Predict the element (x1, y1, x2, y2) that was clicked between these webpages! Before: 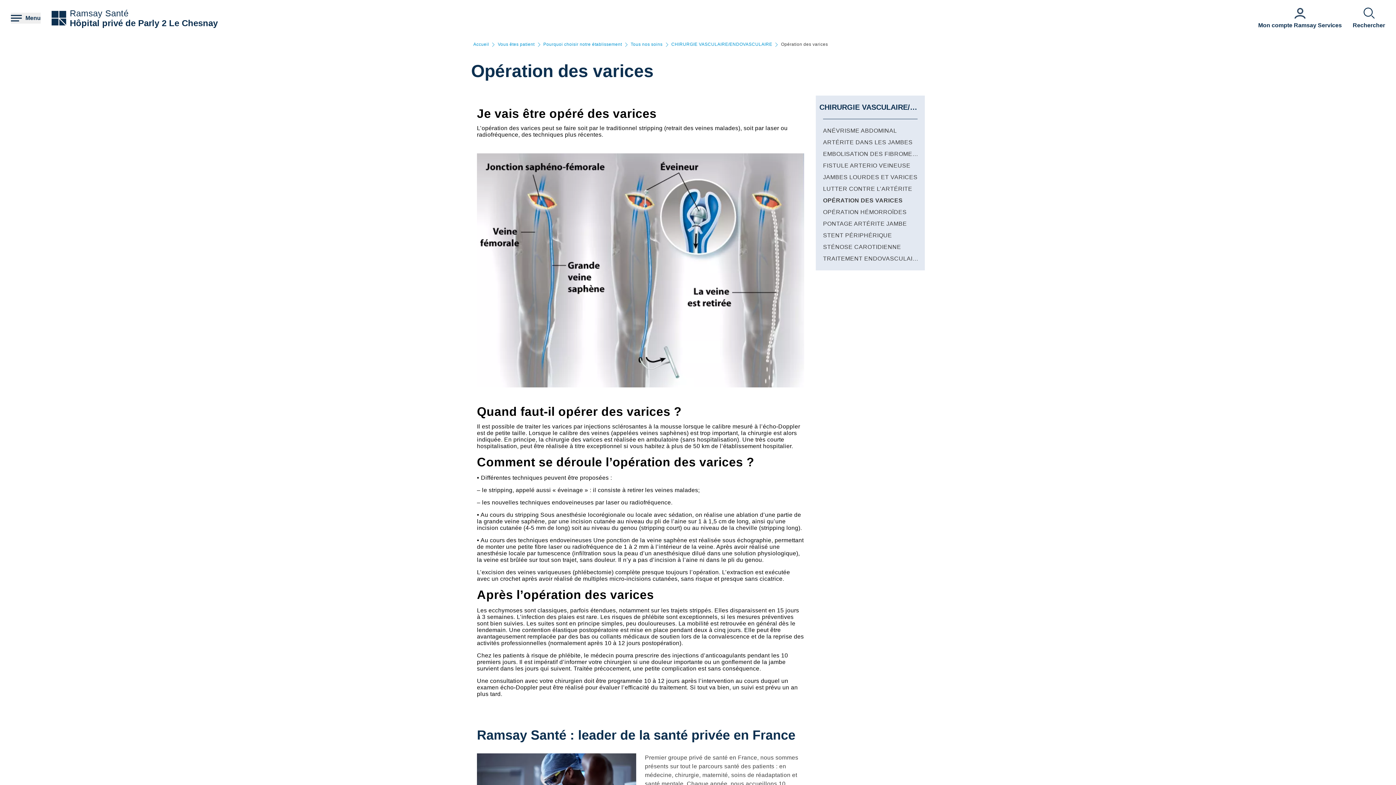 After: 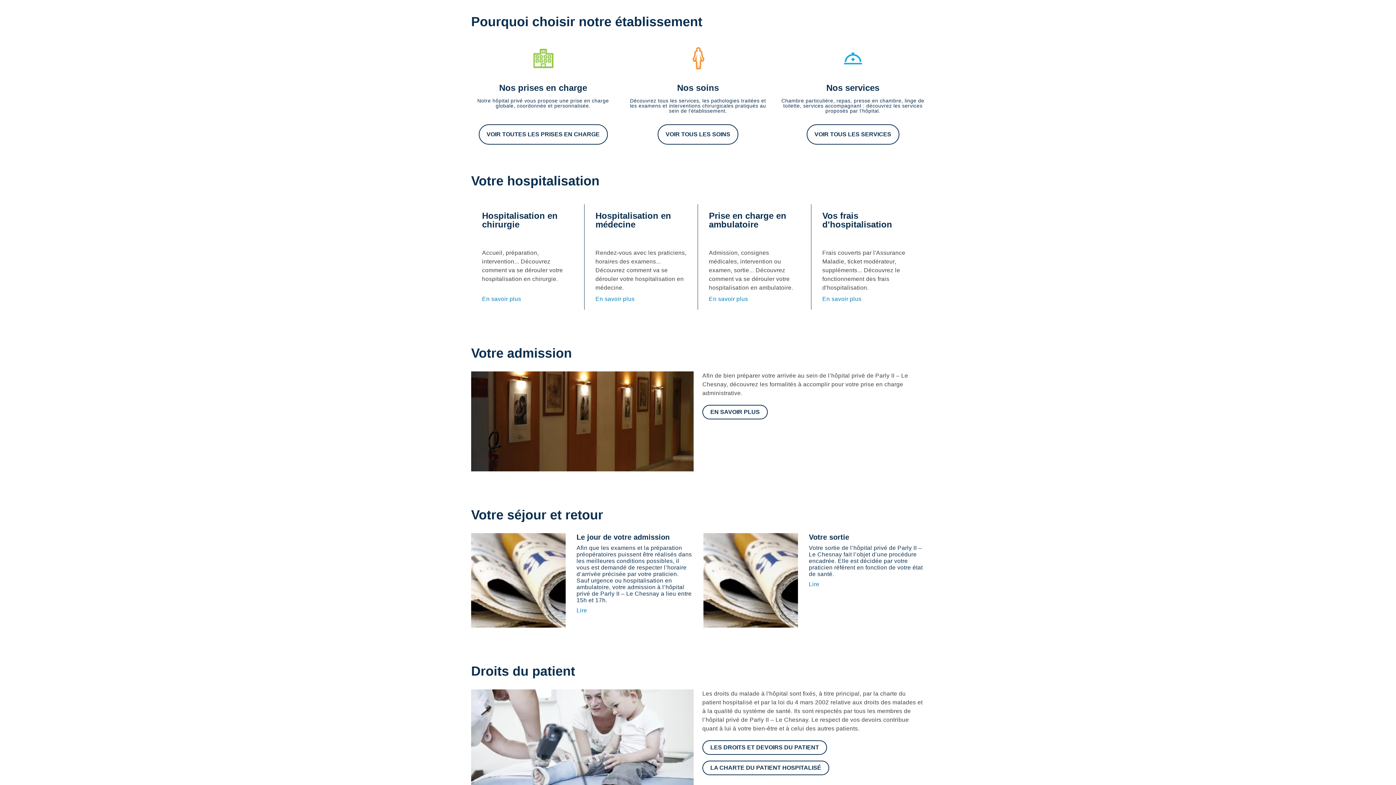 Action: label: Pourquoi choisir notre établissement bbox: (543, 42, 622, 46)